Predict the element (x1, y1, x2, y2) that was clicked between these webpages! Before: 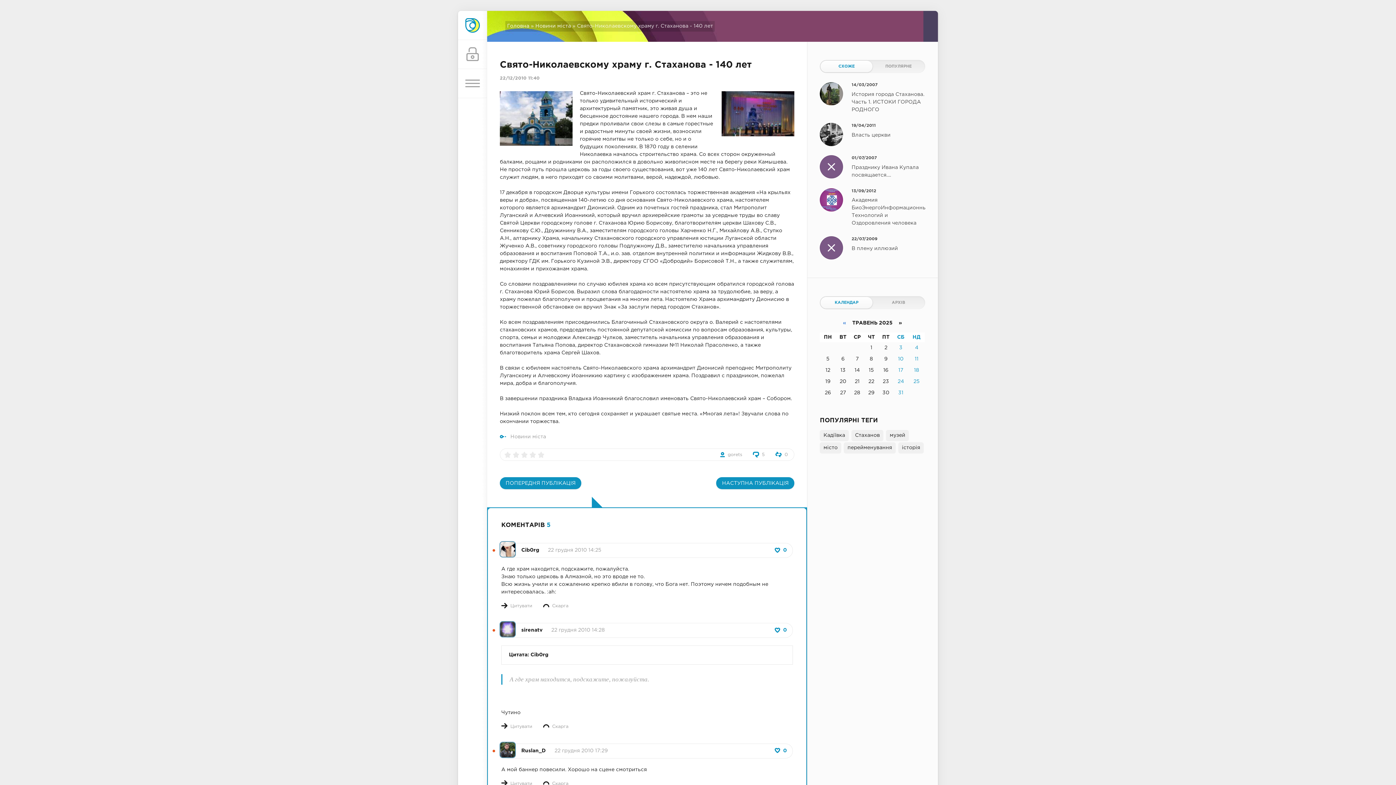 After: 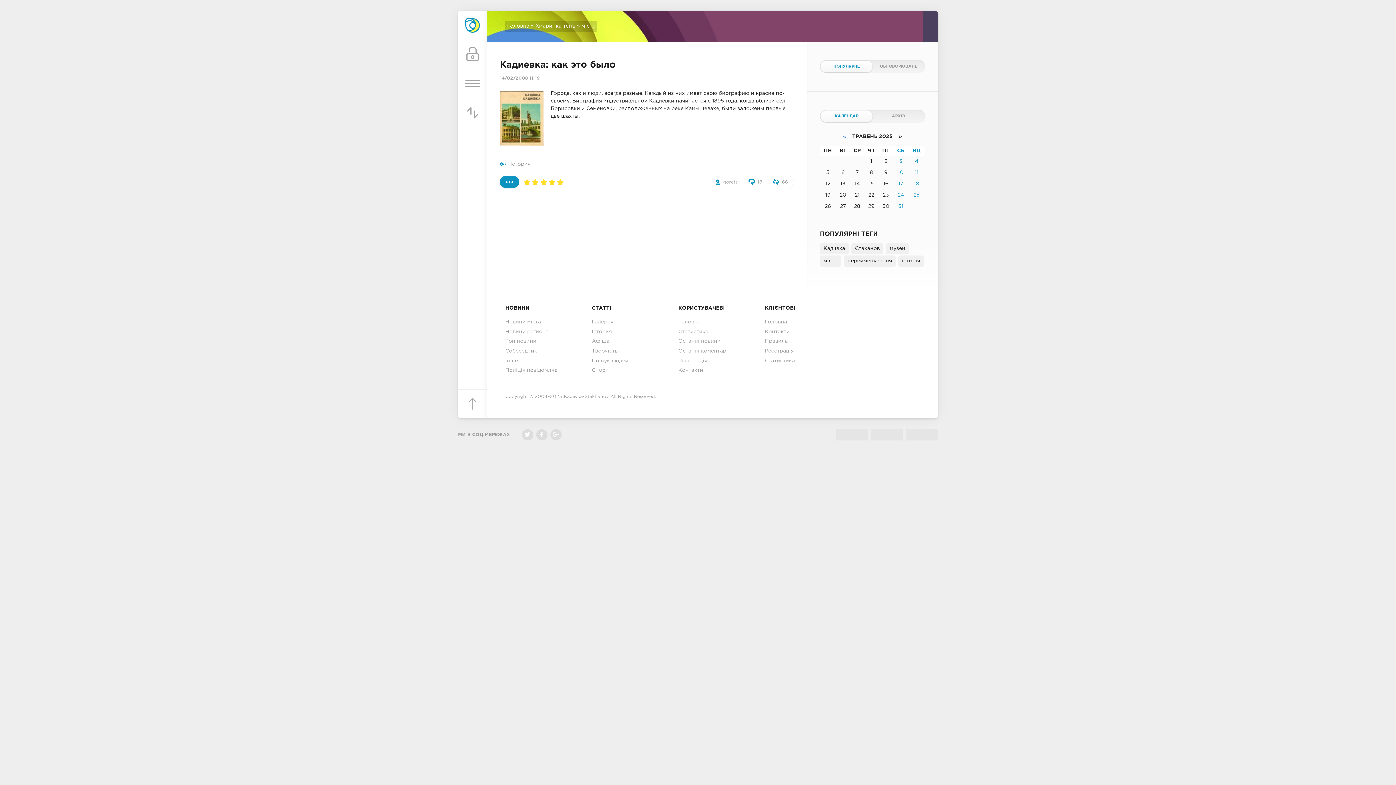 Action: bbox: (820, 442, 841, 453) label: місто